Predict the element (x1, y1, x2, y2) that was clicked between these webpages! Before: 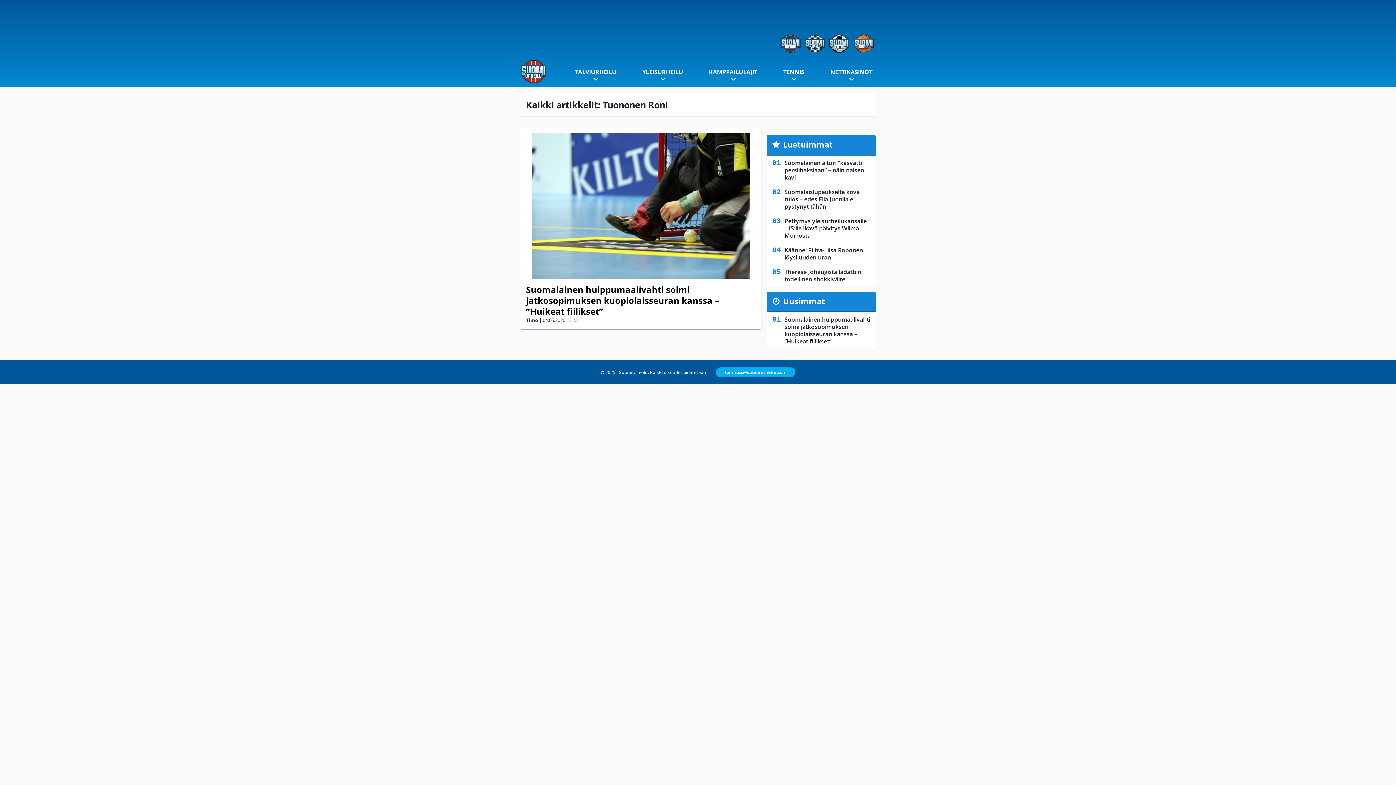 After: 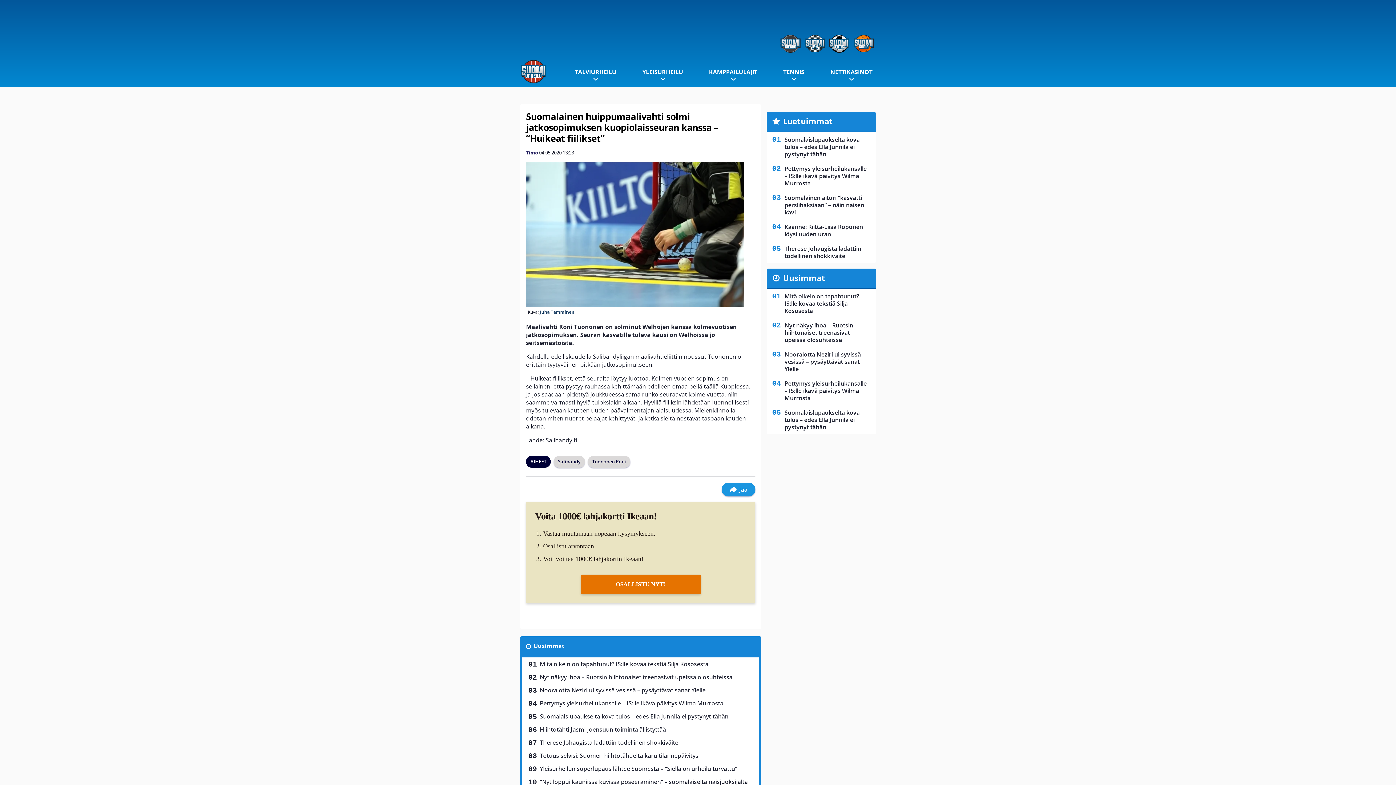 Action: label: Suomalainen huippumaalivahti solmi jatkosopimuksen kuopiolaisseuran kanssa – ”Huikeat fiilikset” bbox: (784, 312, 876, 348)